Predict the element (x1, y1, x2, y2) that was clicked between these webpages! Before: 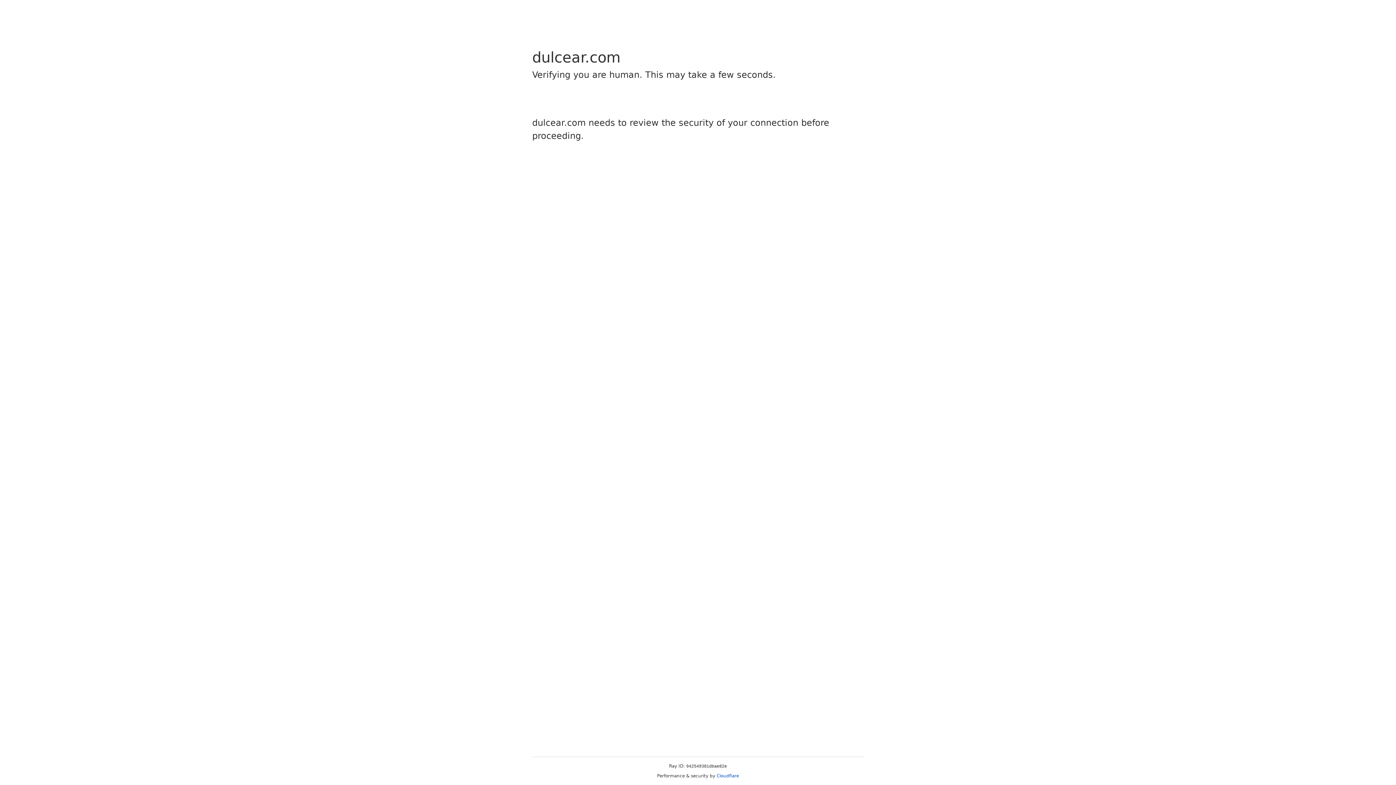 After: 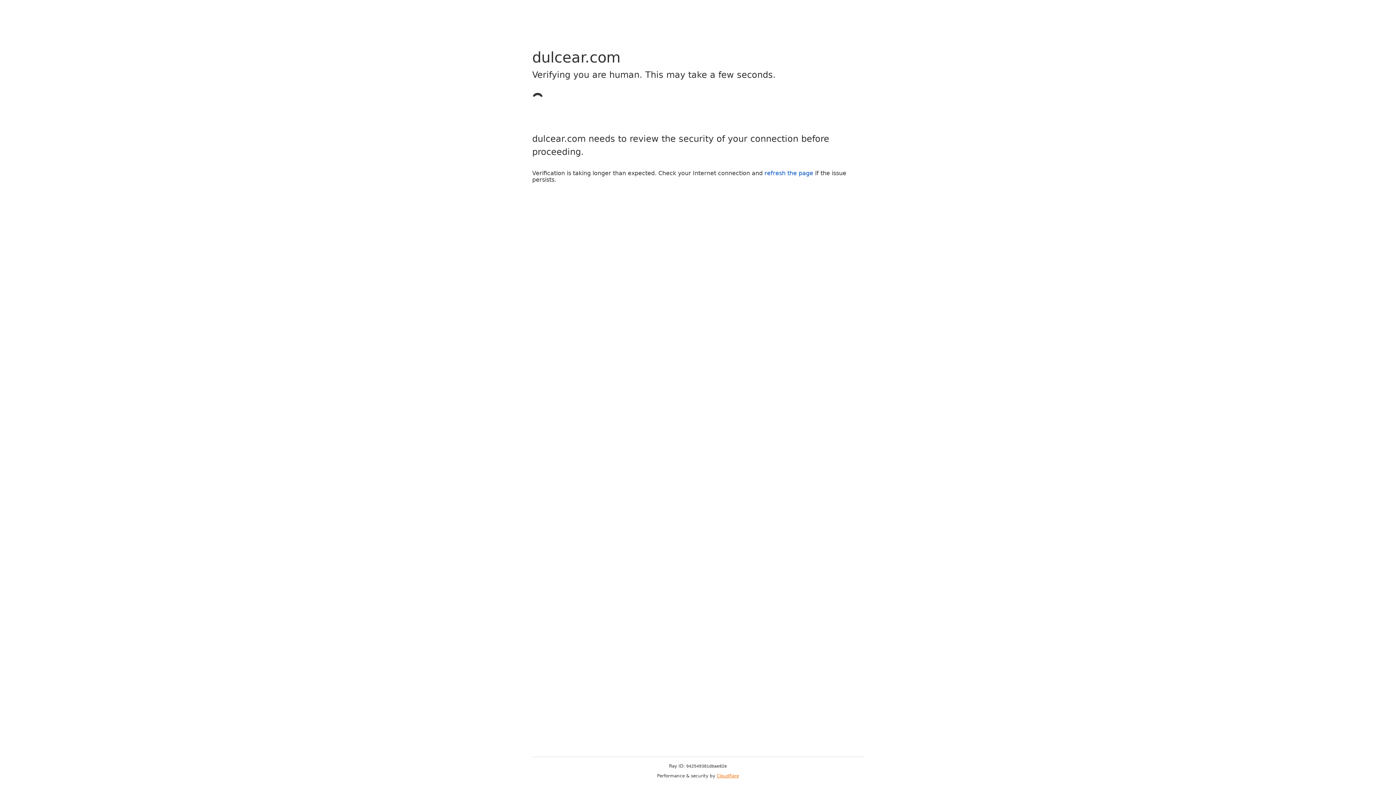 Action: bbox: (716, 773, 739, 778) label: Cloudflare